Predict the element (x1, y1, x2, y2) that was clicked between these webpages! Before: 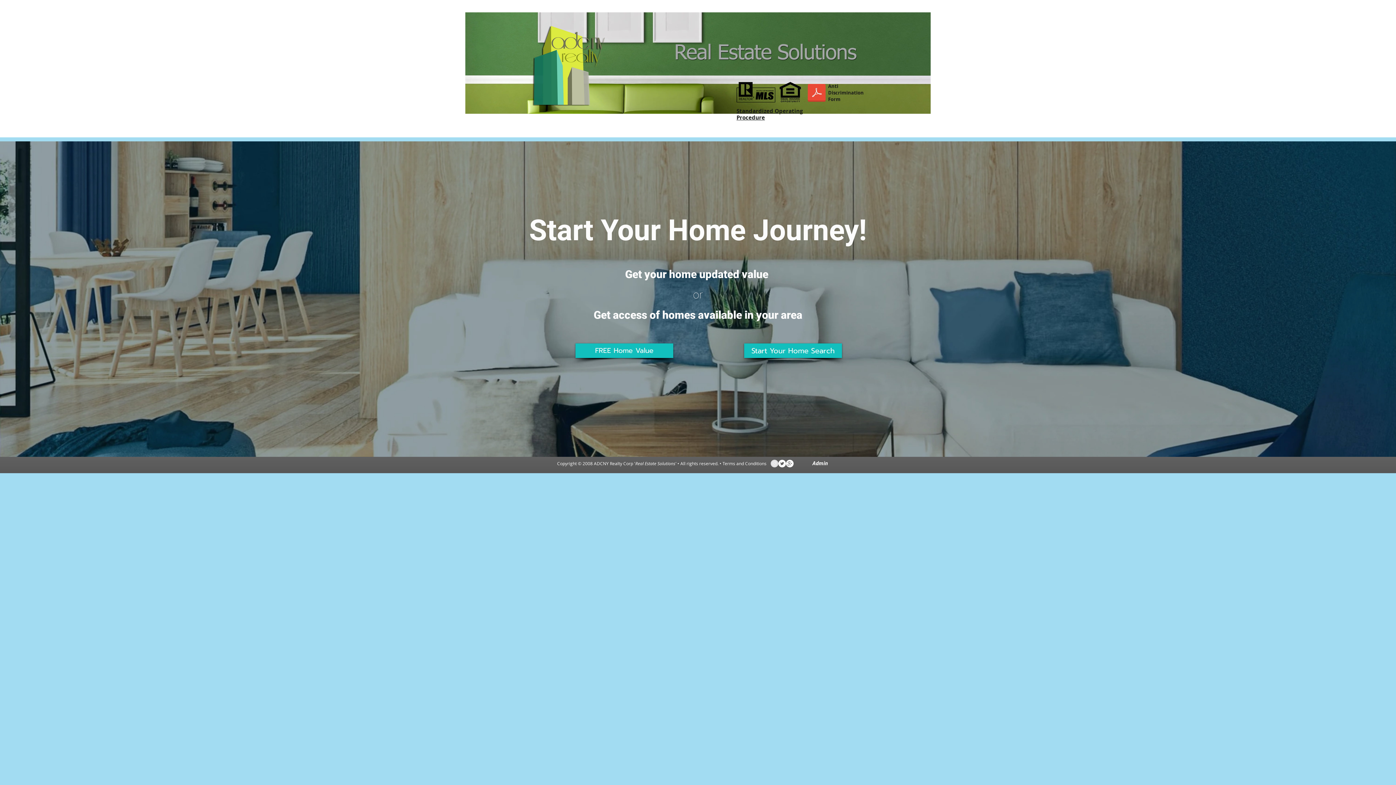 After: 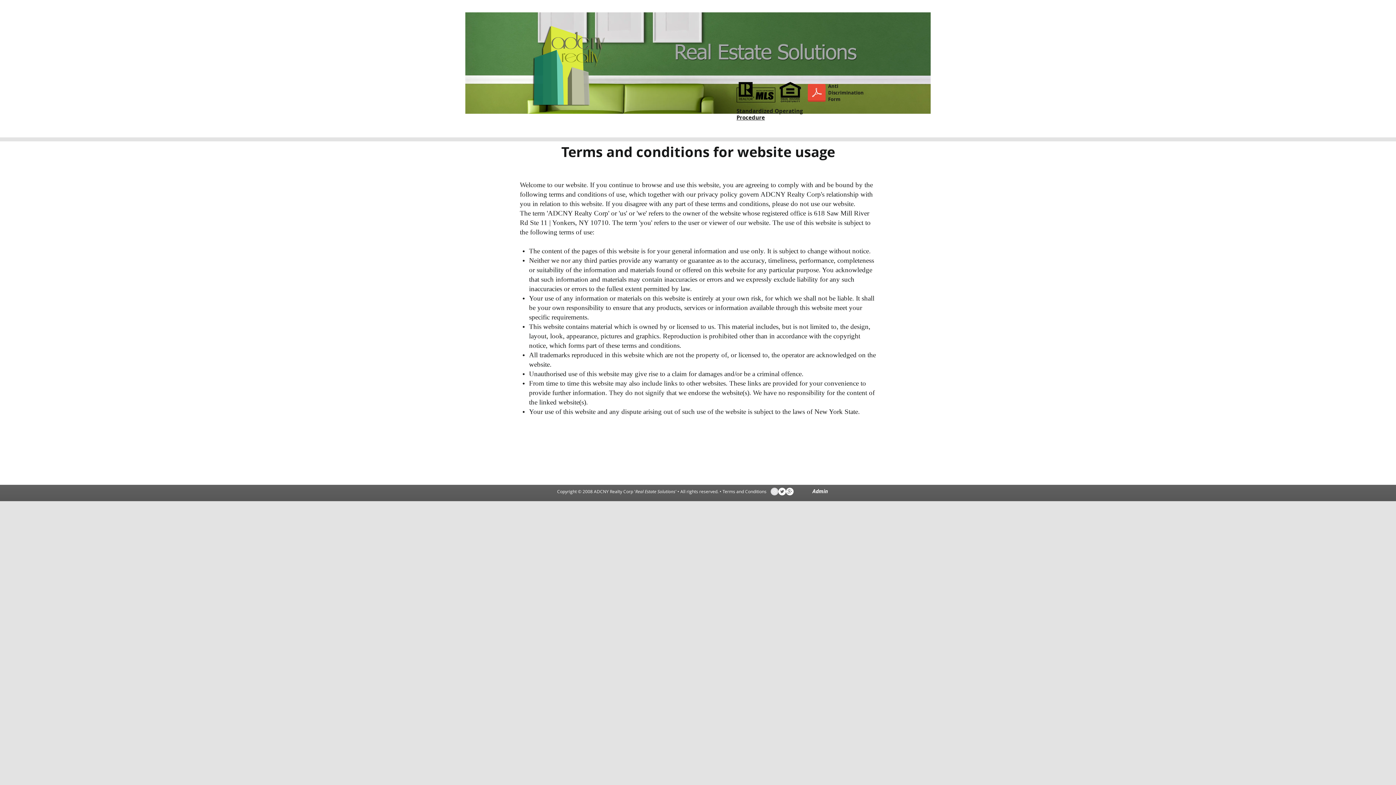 Action: label: Terms and Conditions bbox: (722, 460, 766, 466)